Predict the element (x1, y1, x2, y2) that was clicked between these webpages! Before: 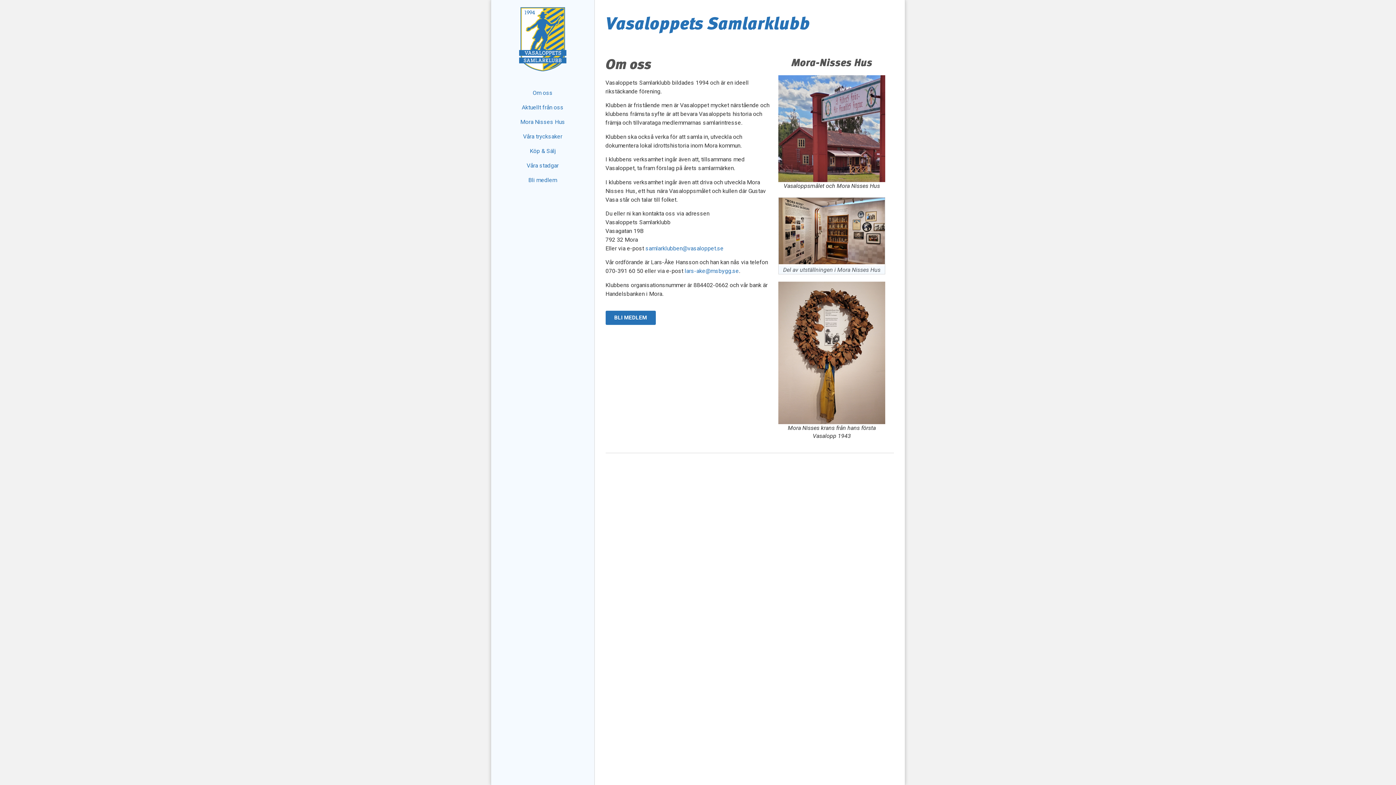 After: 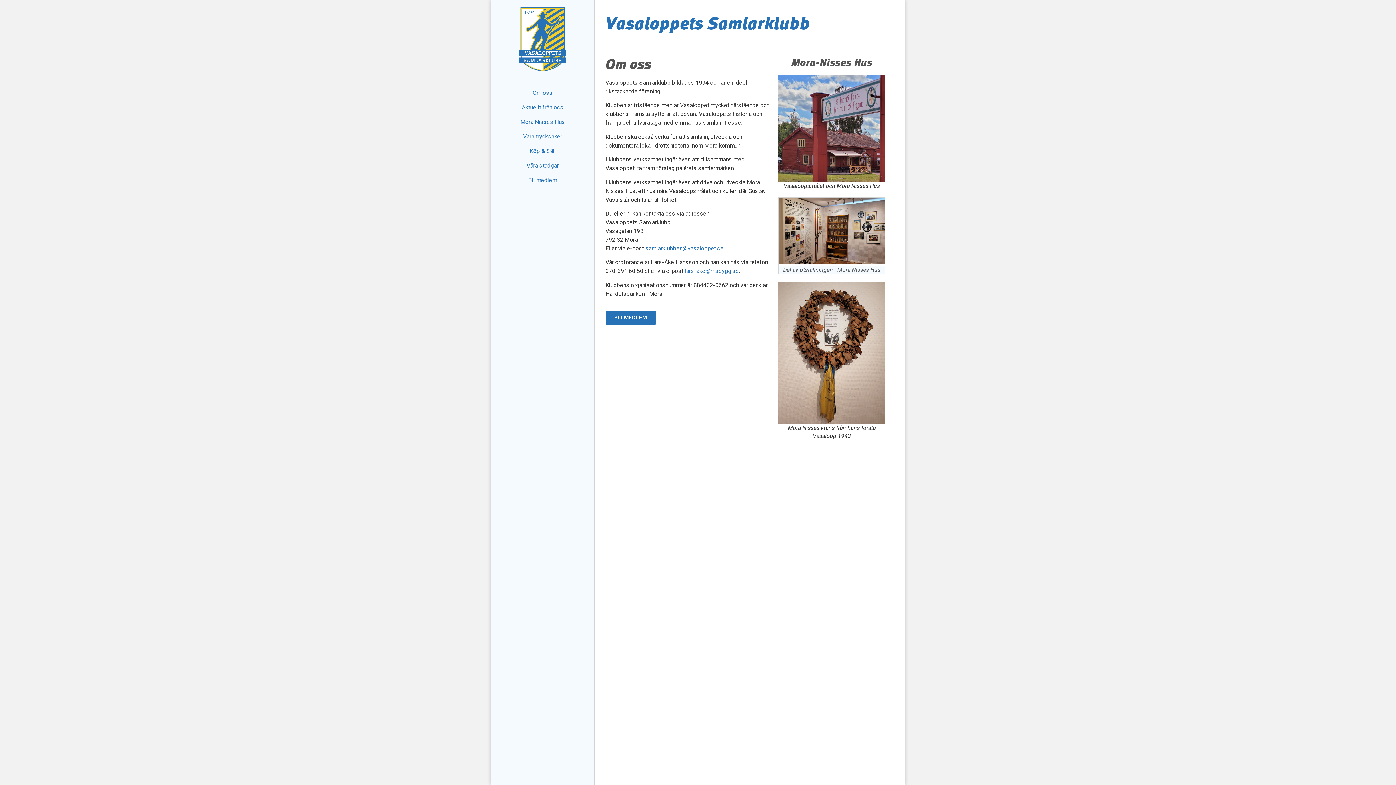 Action: bbox: (494, 85, 590, 100) label: Om oss